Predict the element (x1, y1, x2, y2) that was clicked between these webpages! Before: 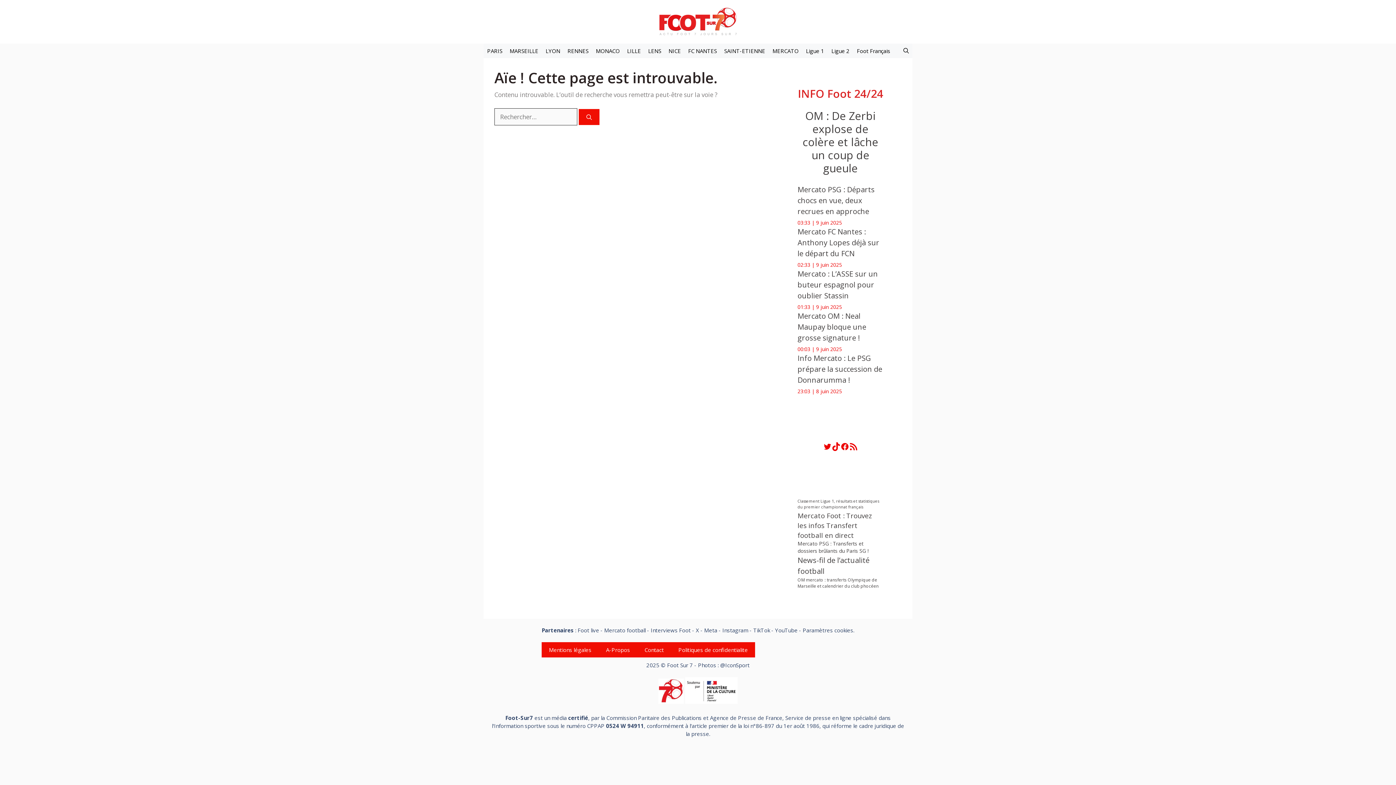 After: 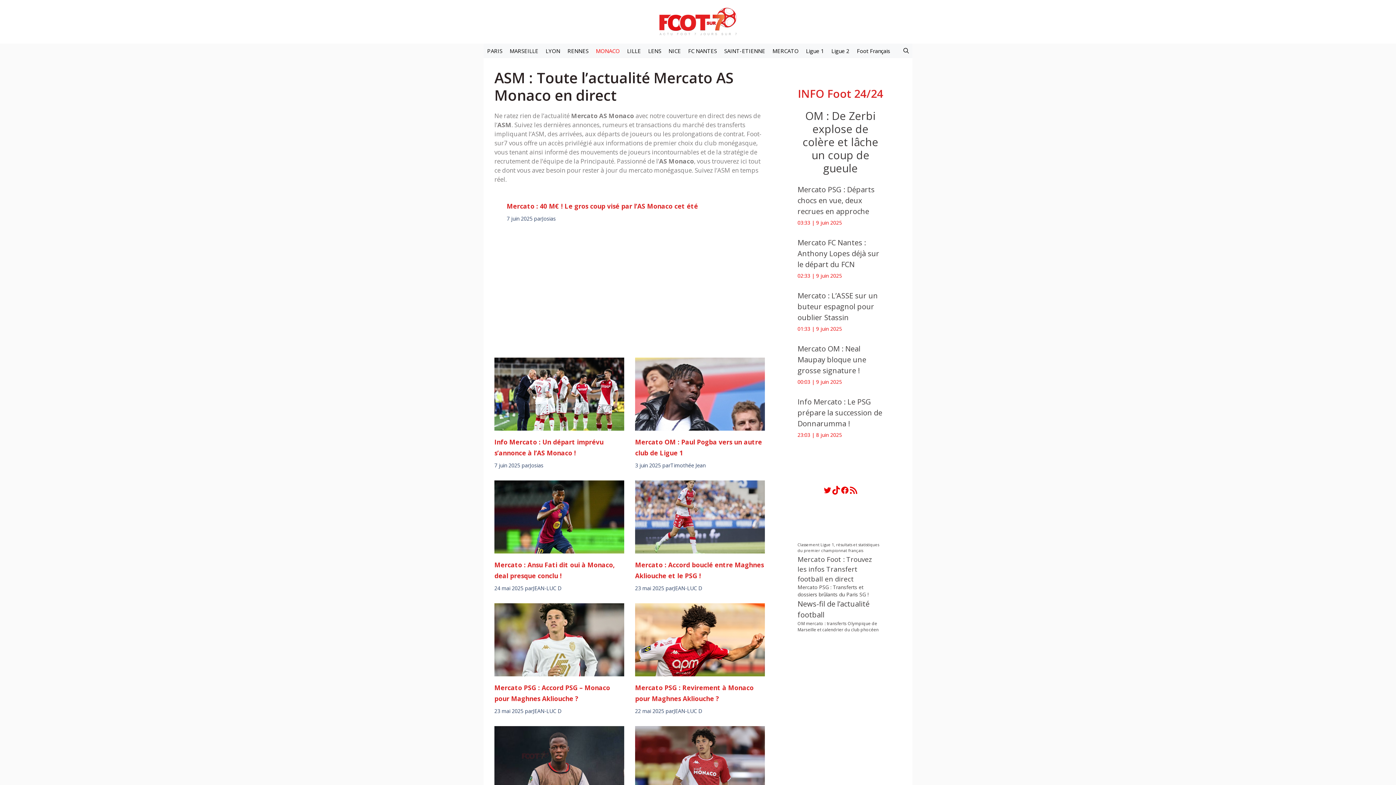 Action: label: MONACO bbox: (592, 43, 623, 58)